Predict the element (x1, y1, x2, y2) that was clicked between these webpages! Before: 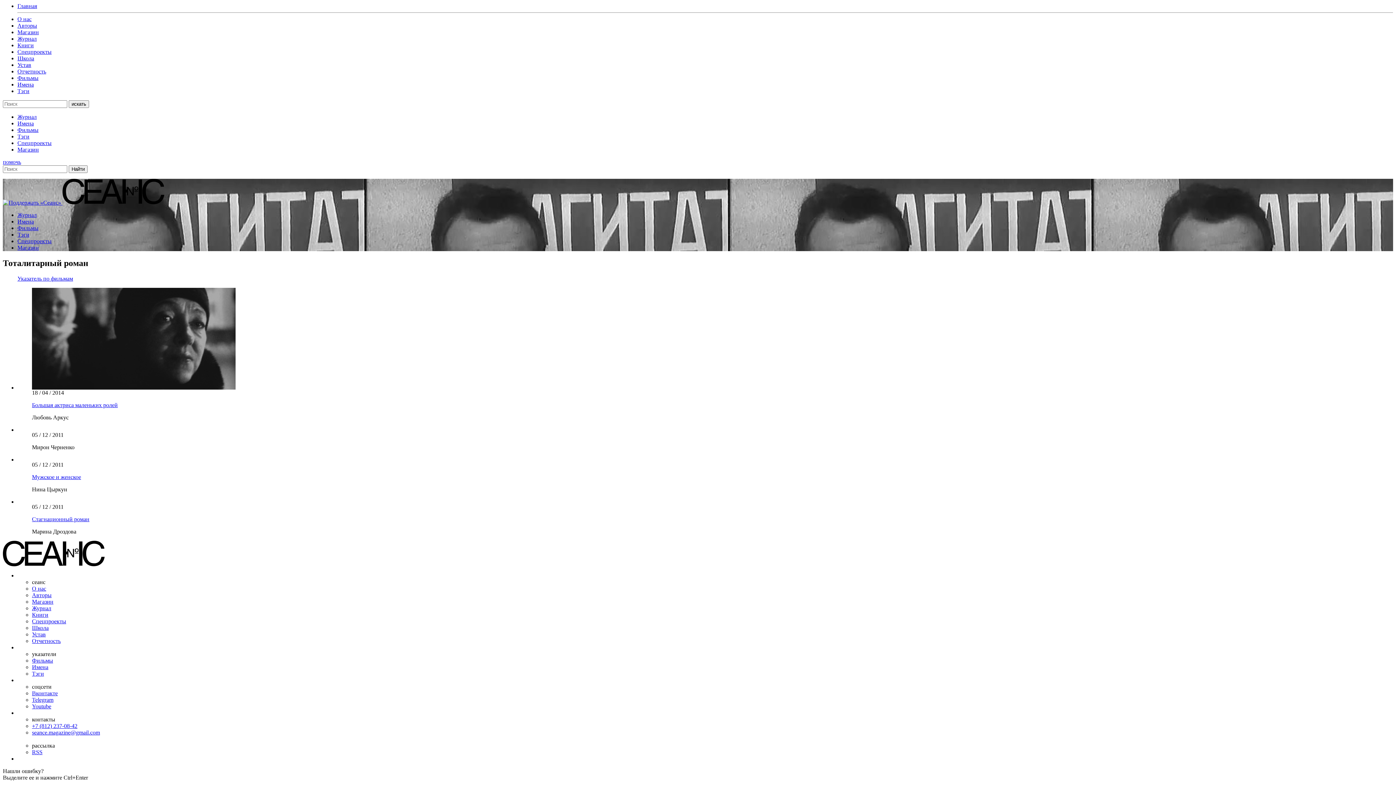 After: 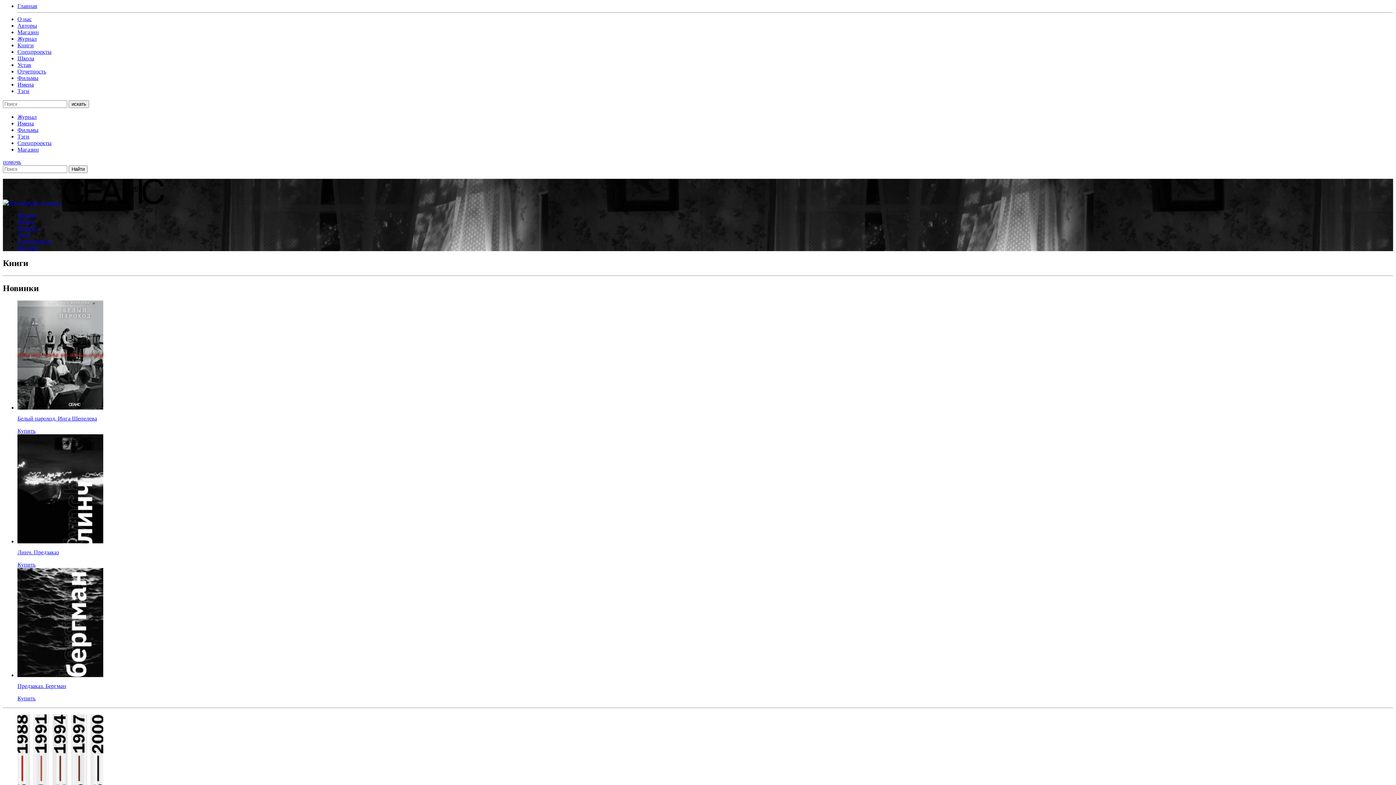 Action: label: Книги bbox: (17, 42, 33, 48)